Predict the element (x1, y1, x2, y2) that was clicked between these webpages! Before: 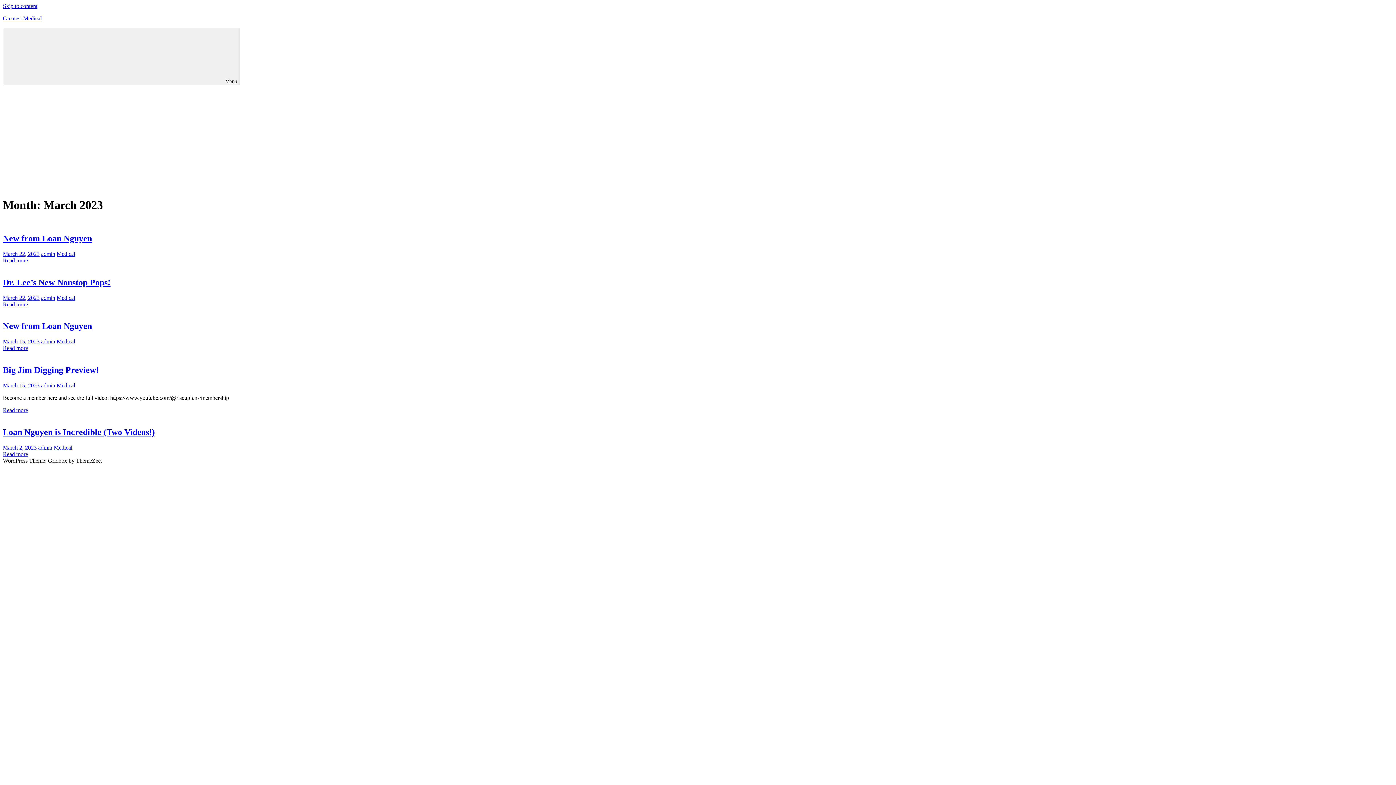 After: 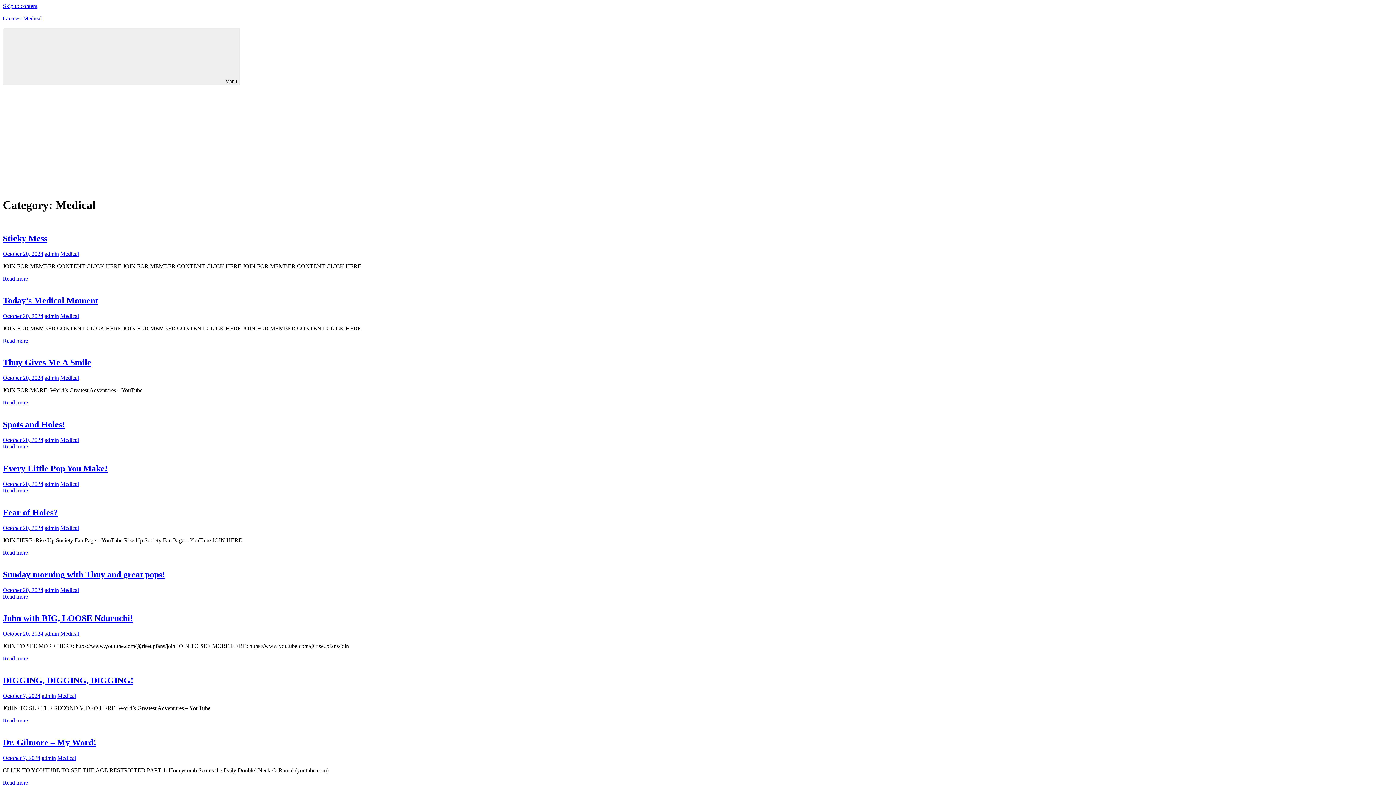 Action: label: Medical bbox: (53, 444, 72, 450)